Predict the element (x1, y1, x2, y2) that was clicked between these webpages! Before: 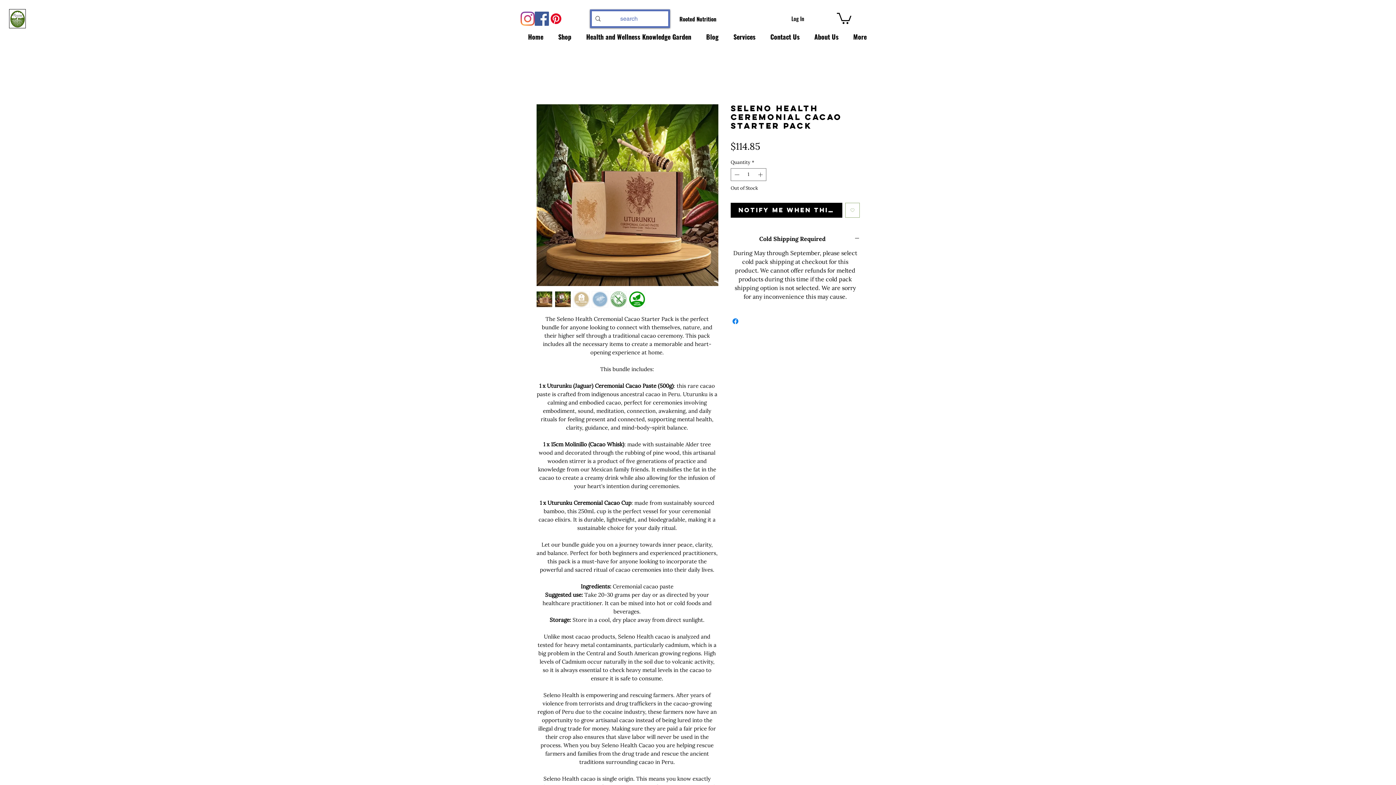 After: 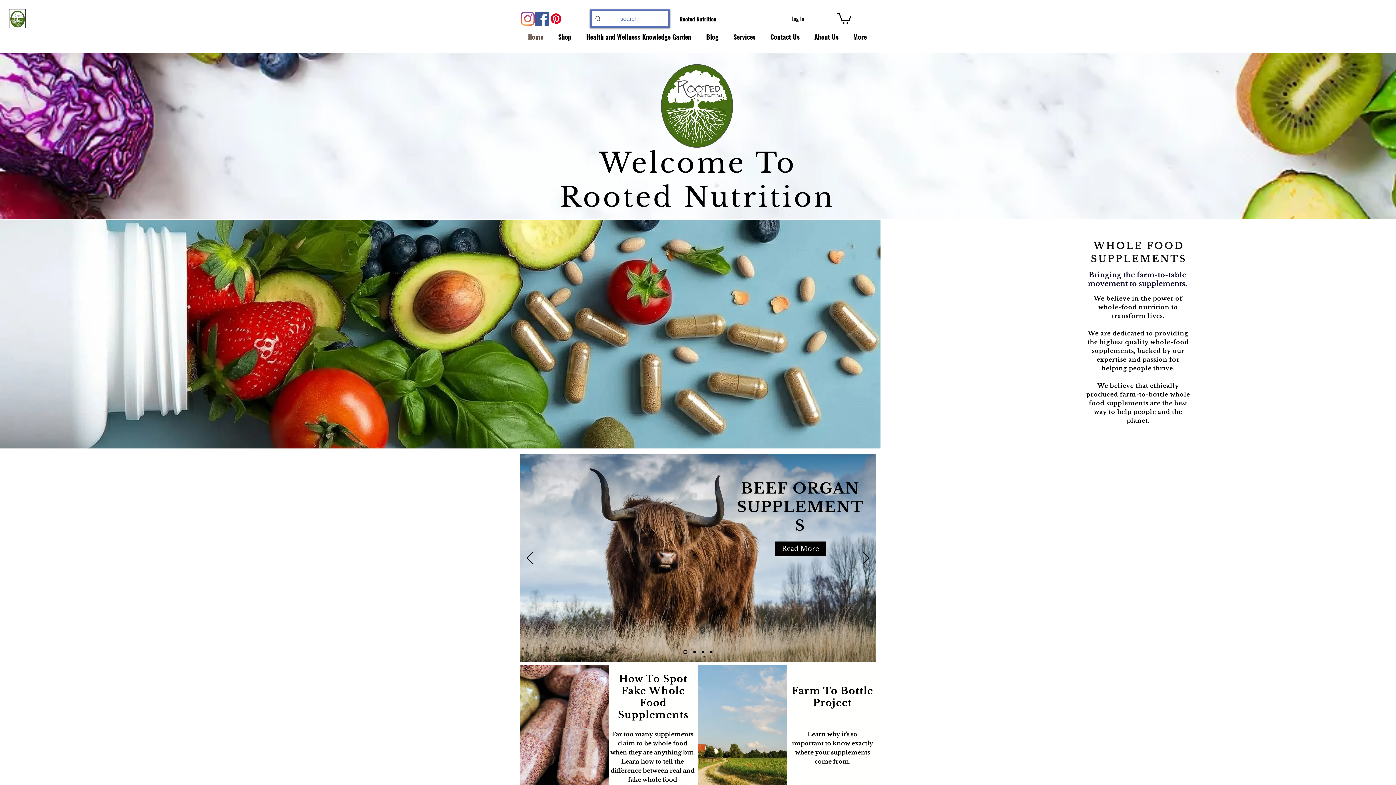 Action: bbox: (520, 30, 550, 42) label: Home